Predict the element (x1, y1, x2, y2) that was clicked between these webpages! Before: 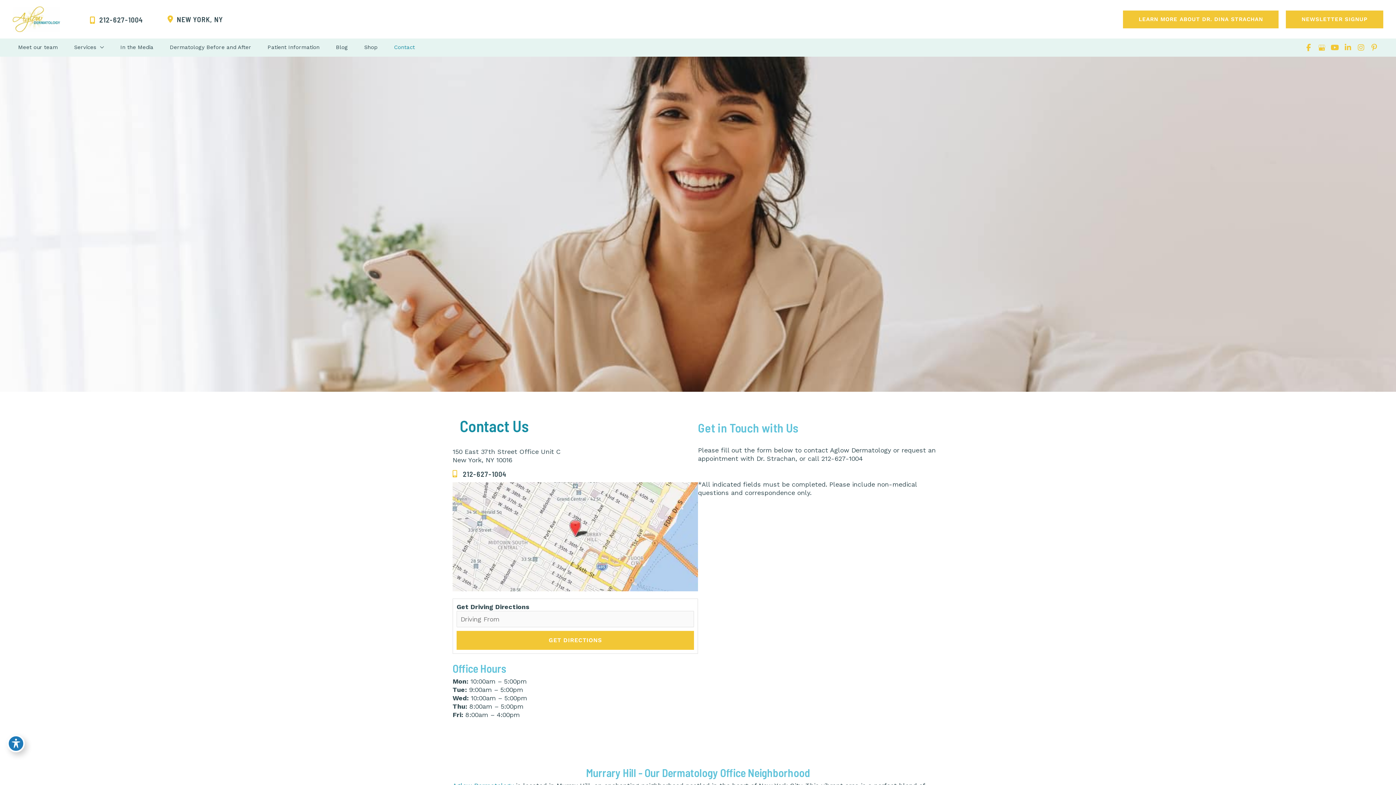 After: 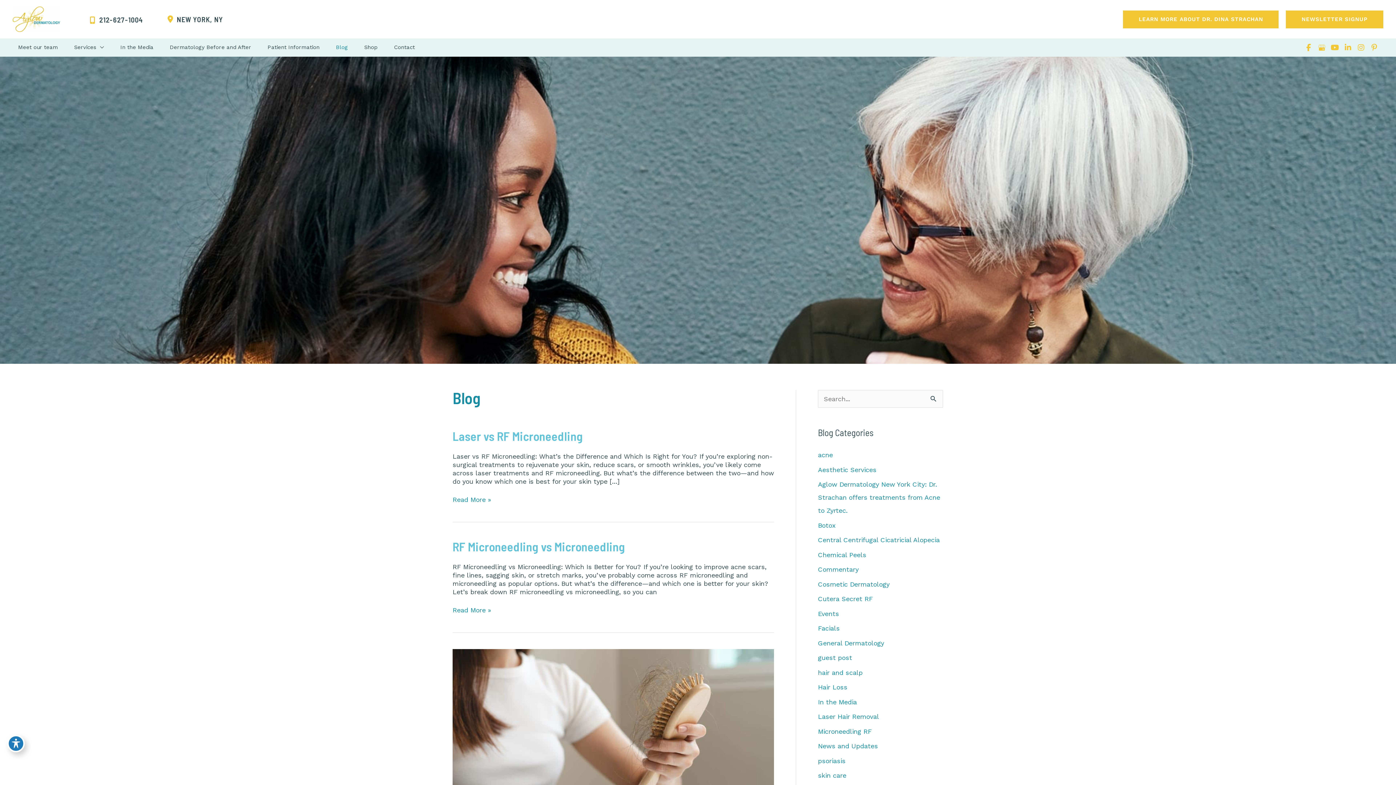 Action: label: Blog bbox: (330, 43, 358, 54)